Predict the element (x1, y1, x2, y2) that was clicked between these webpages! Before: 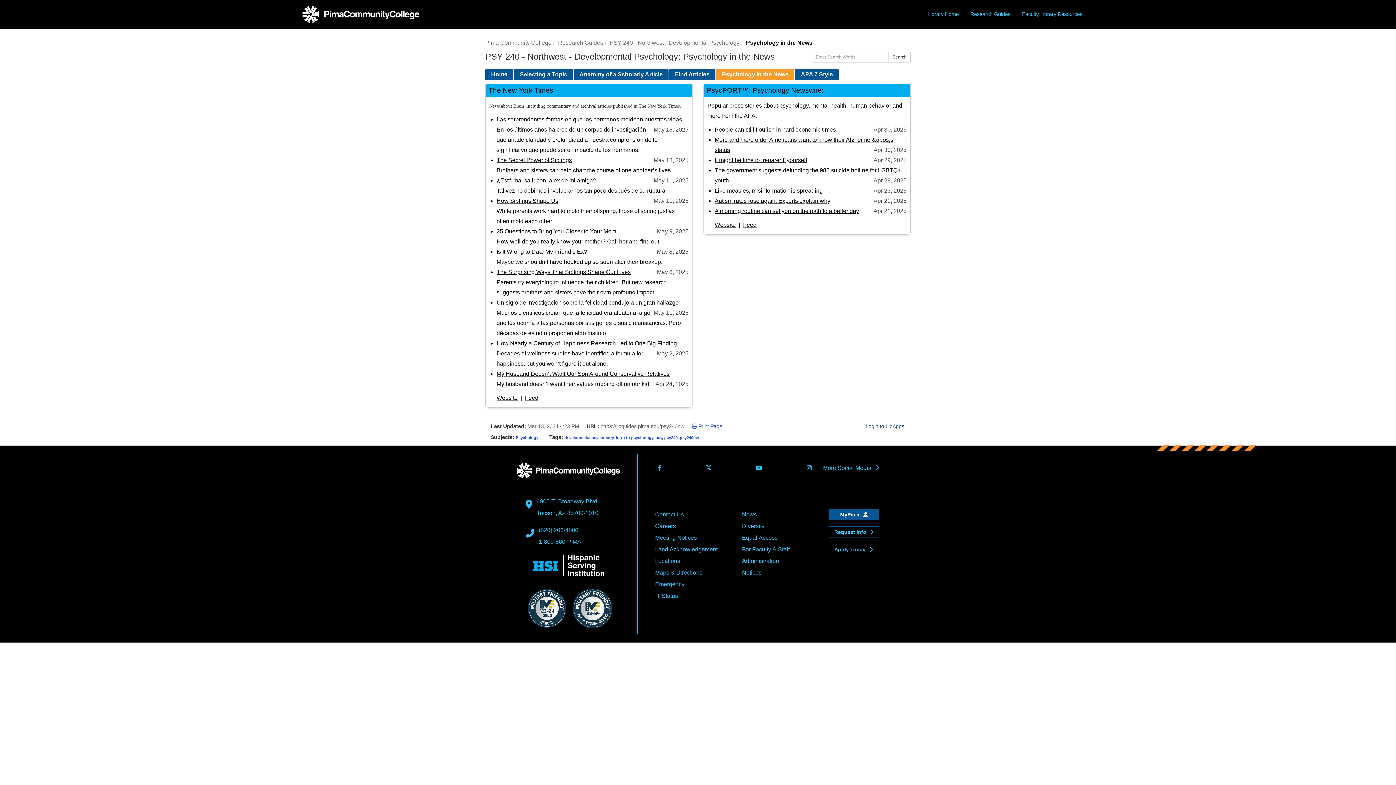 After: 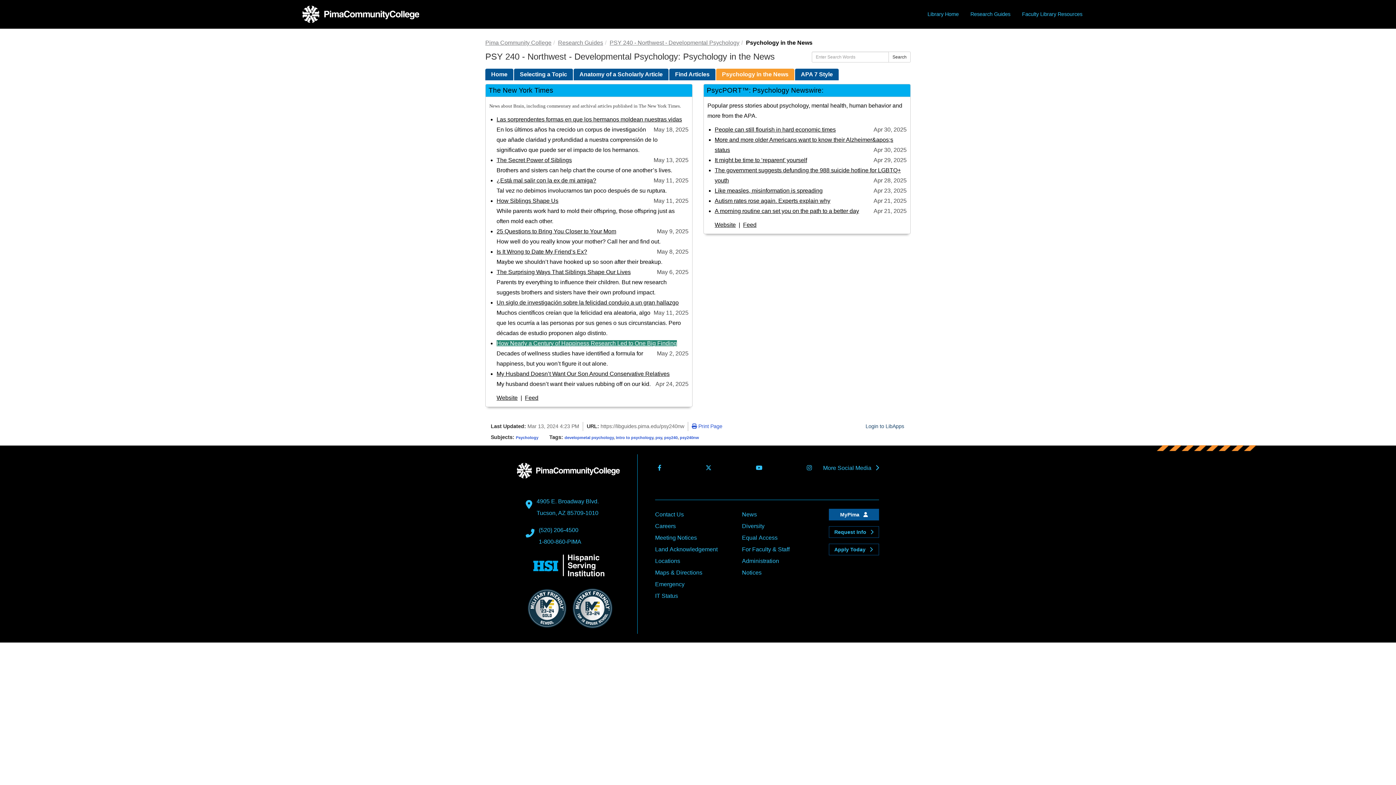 Action: label: How Nearly a Century of Happiness Research Led to One Big Finding
This link opens in a new window bbox: (496, 340, 677, 346)